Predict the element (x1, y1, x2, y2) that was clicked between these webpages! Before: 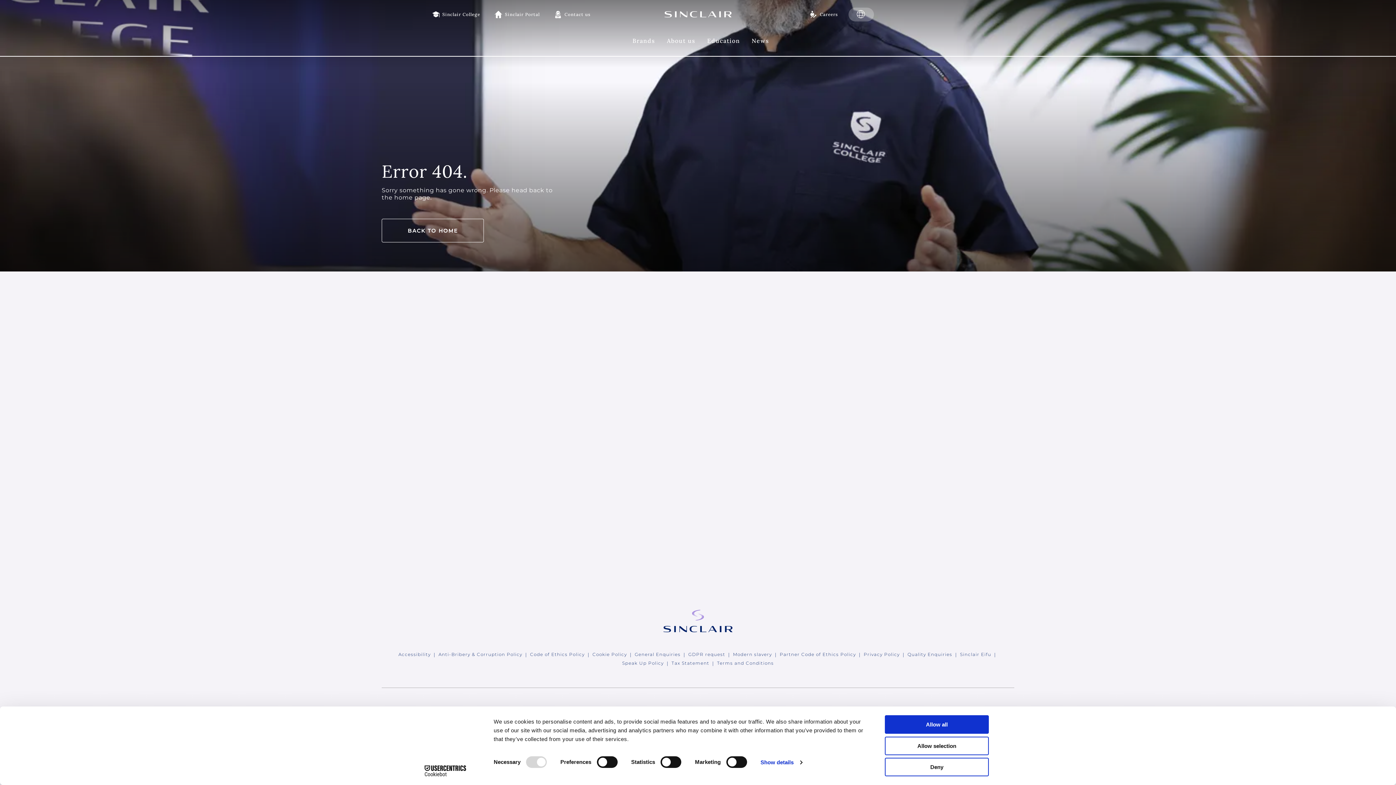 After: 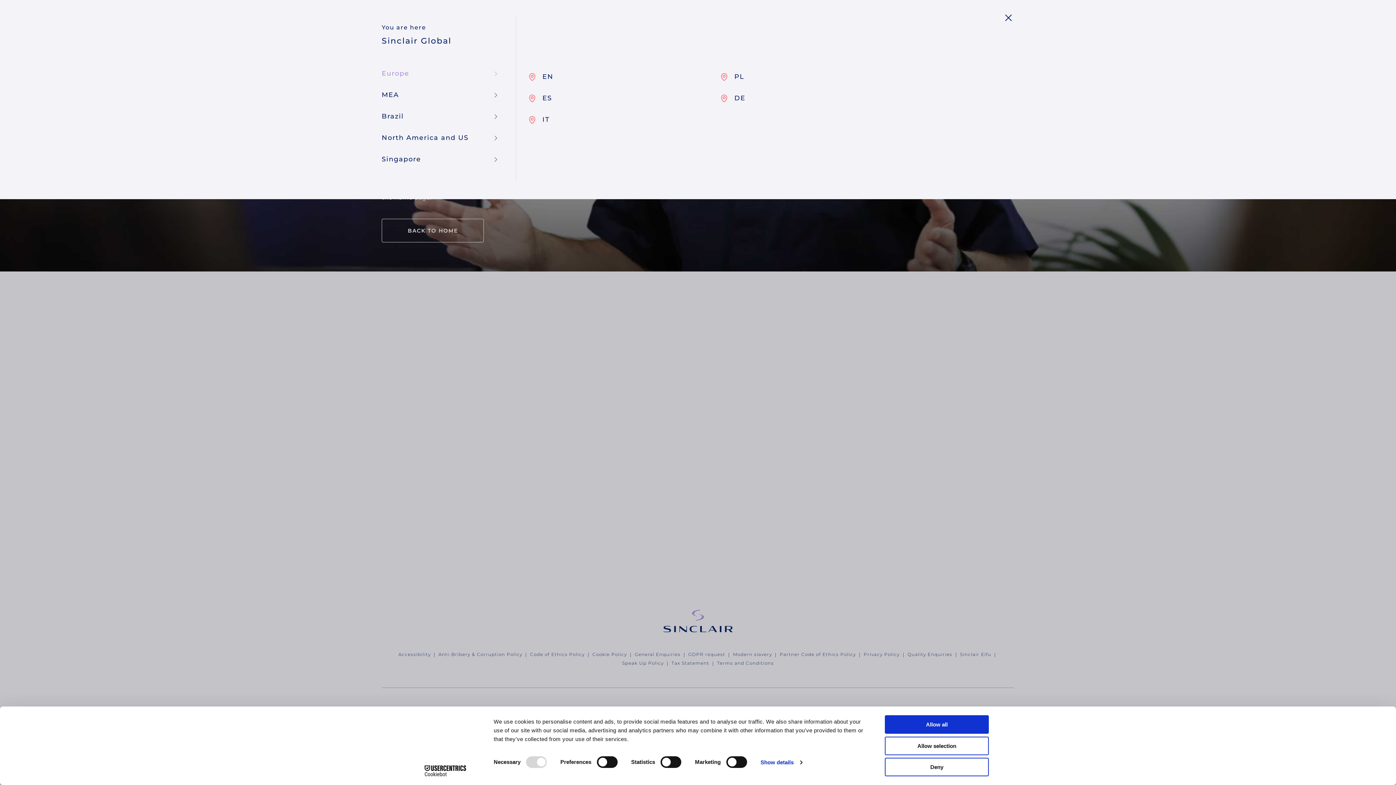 Action: bbox: (856, 9, 866, 19)